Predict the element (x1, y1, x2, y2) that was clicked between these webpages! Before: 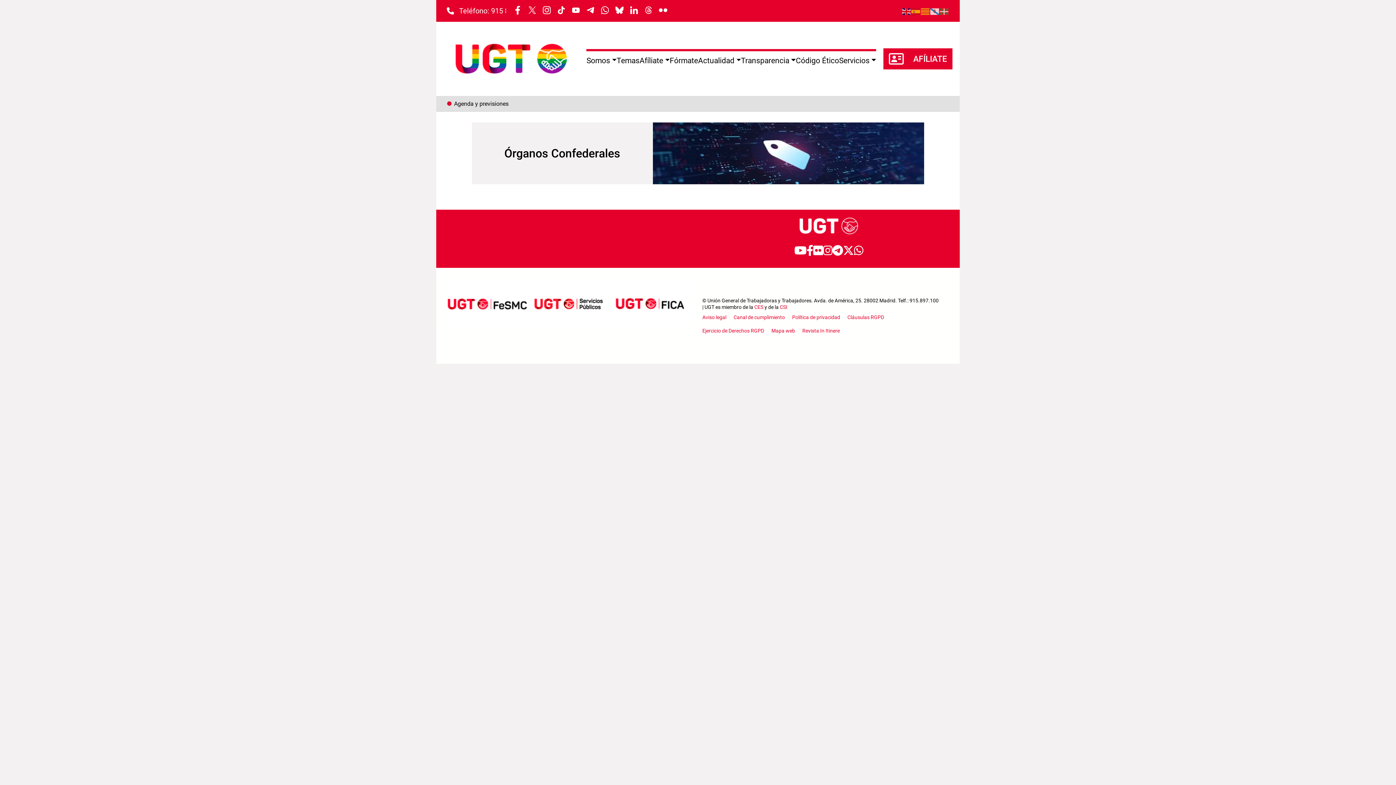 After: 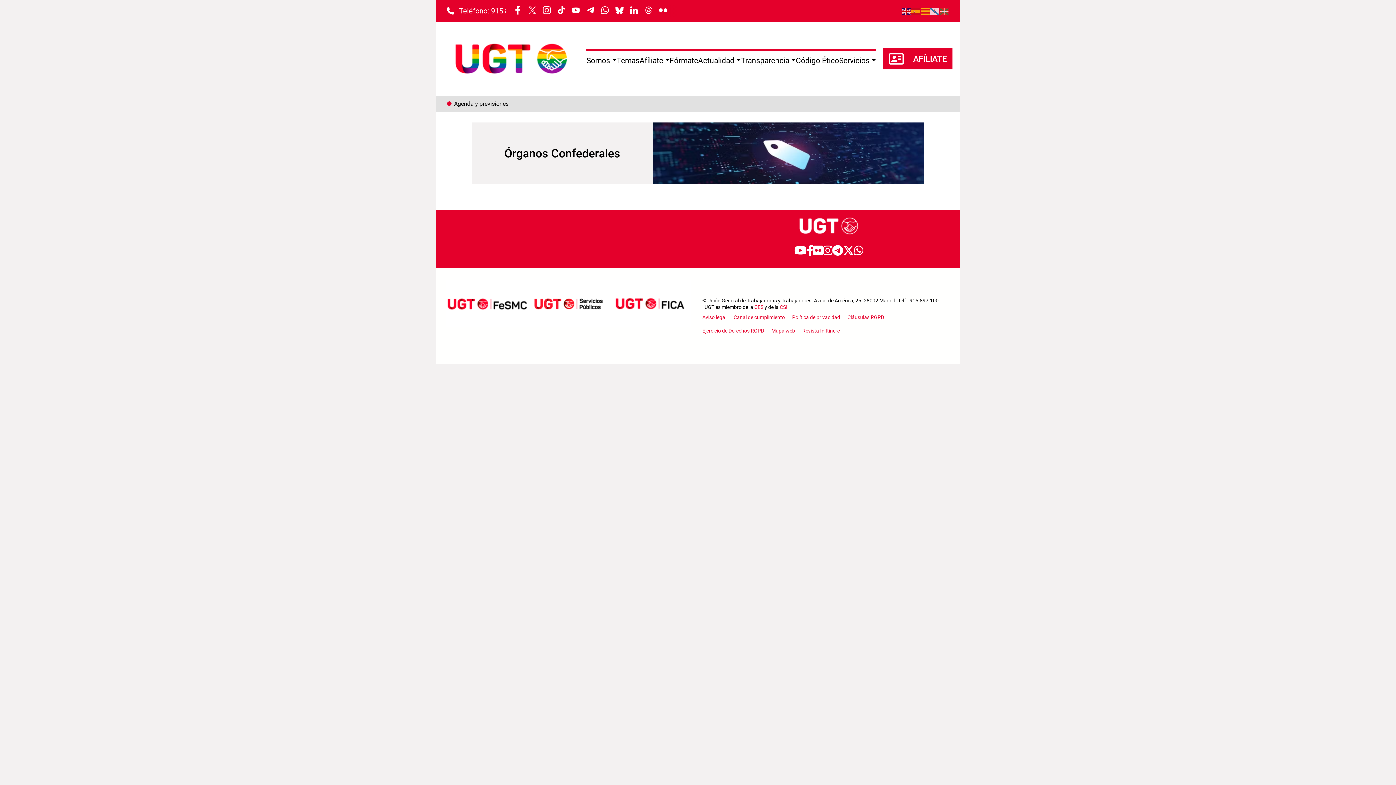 Action: bbox: (585, 4, 596, 15)